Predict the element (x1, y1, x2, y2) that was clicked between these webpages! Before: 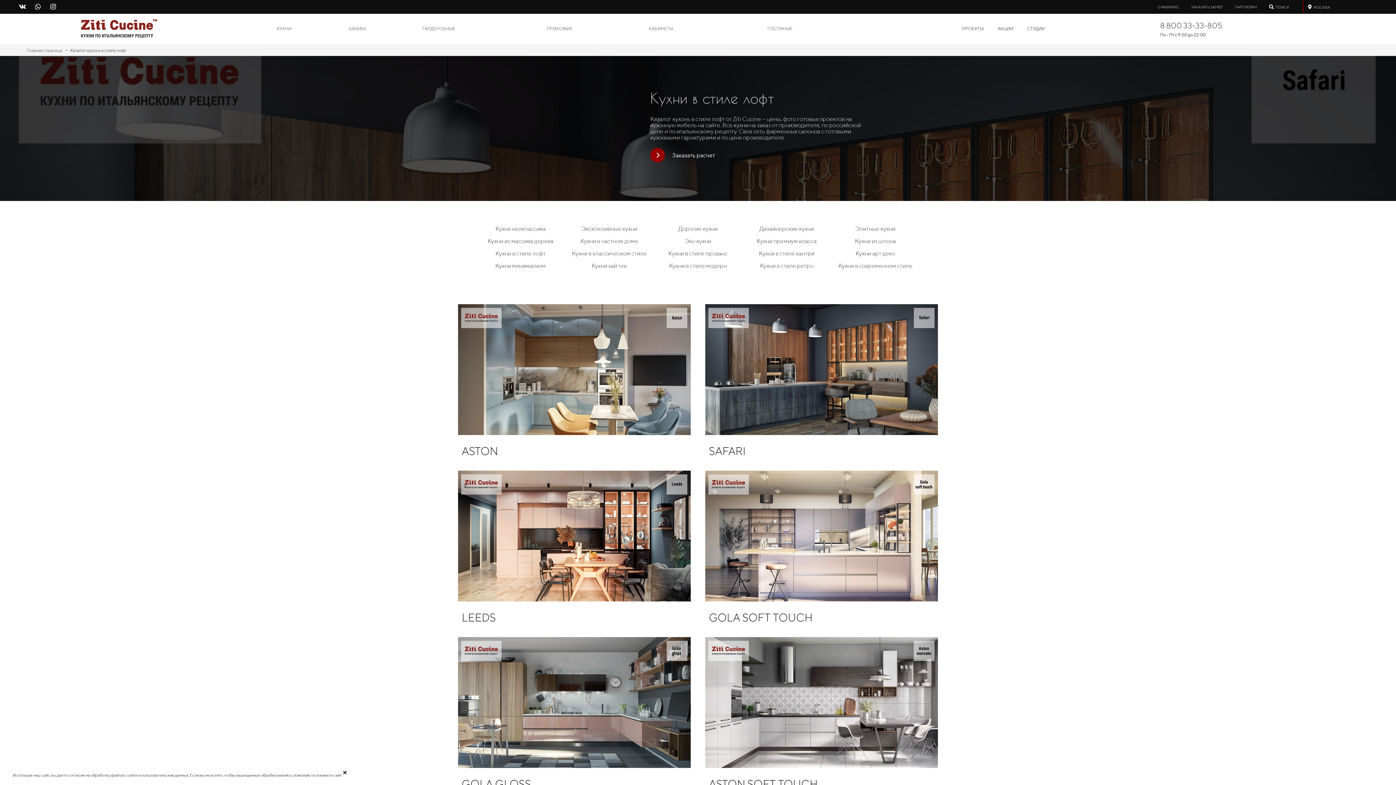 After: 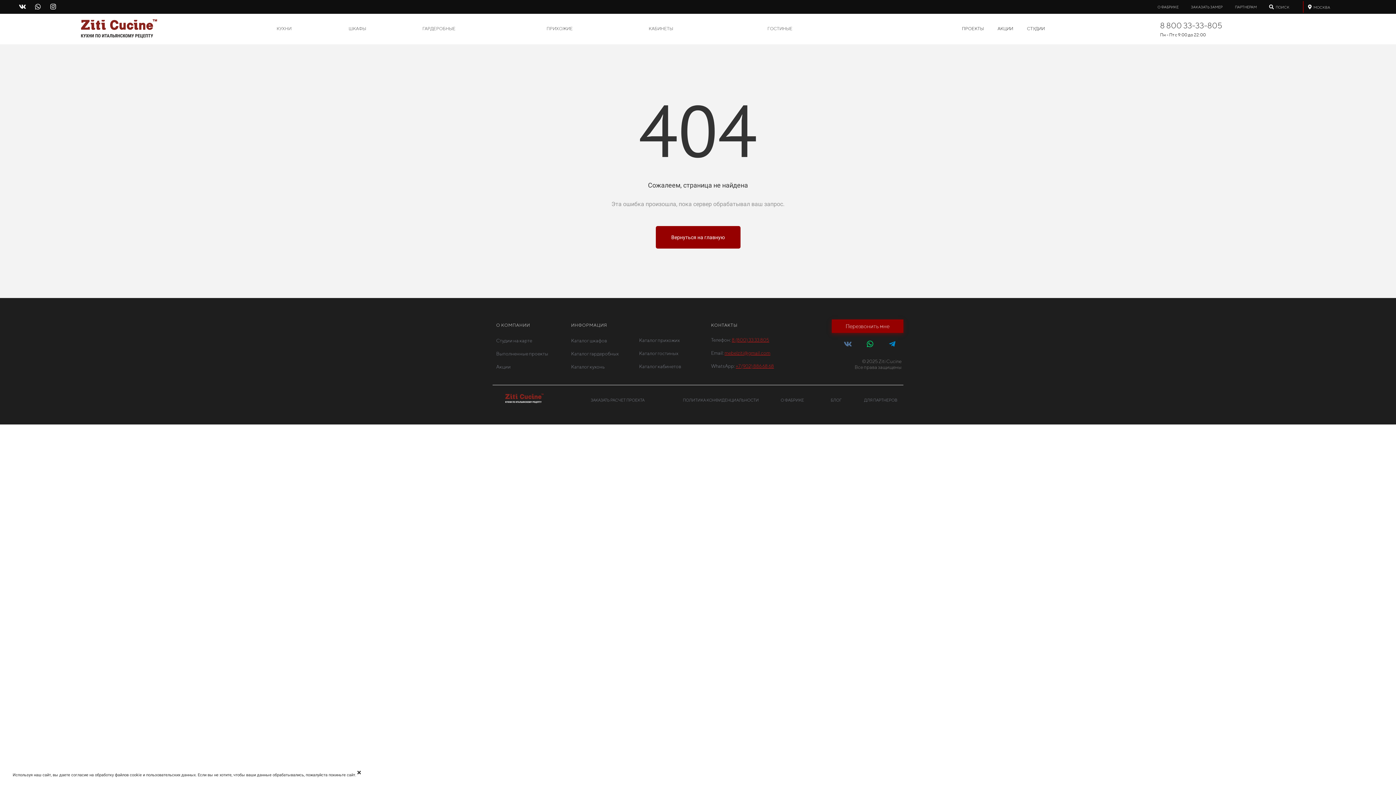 Action: label: Кухни в стиле модерн bbox: (664, 260, 731, 272)